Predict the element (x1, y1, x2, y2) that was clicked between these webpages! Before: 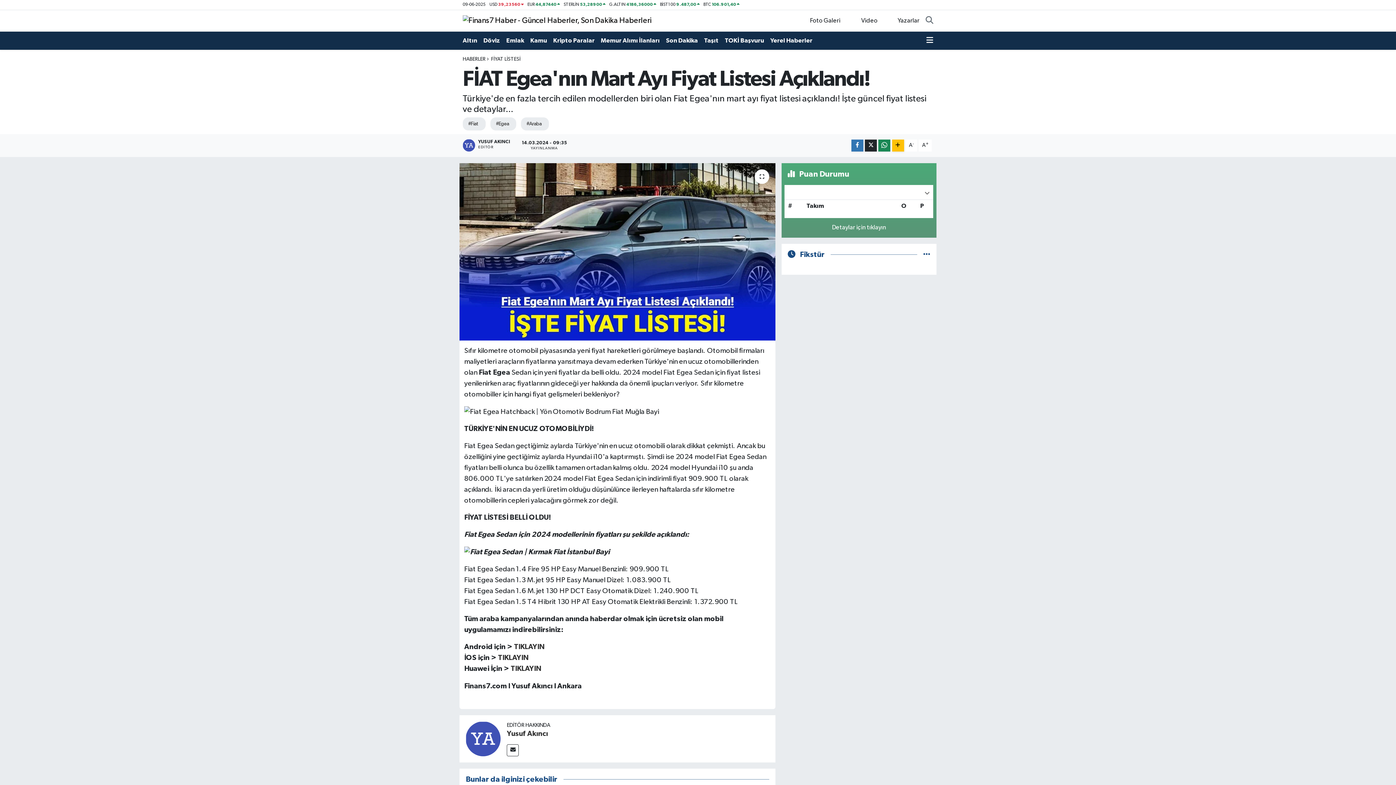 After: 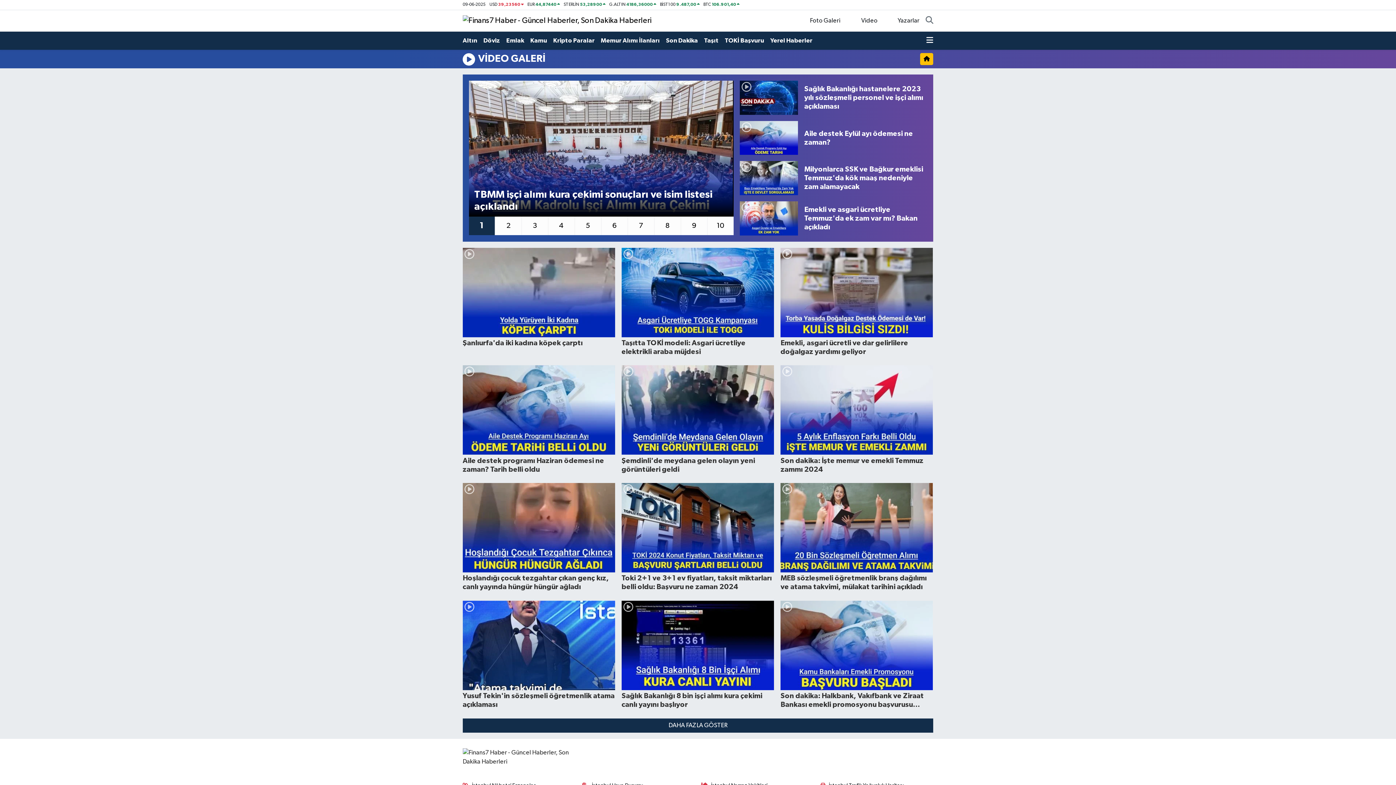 Action: bbox: (846, 13, 884, 28) label: Video